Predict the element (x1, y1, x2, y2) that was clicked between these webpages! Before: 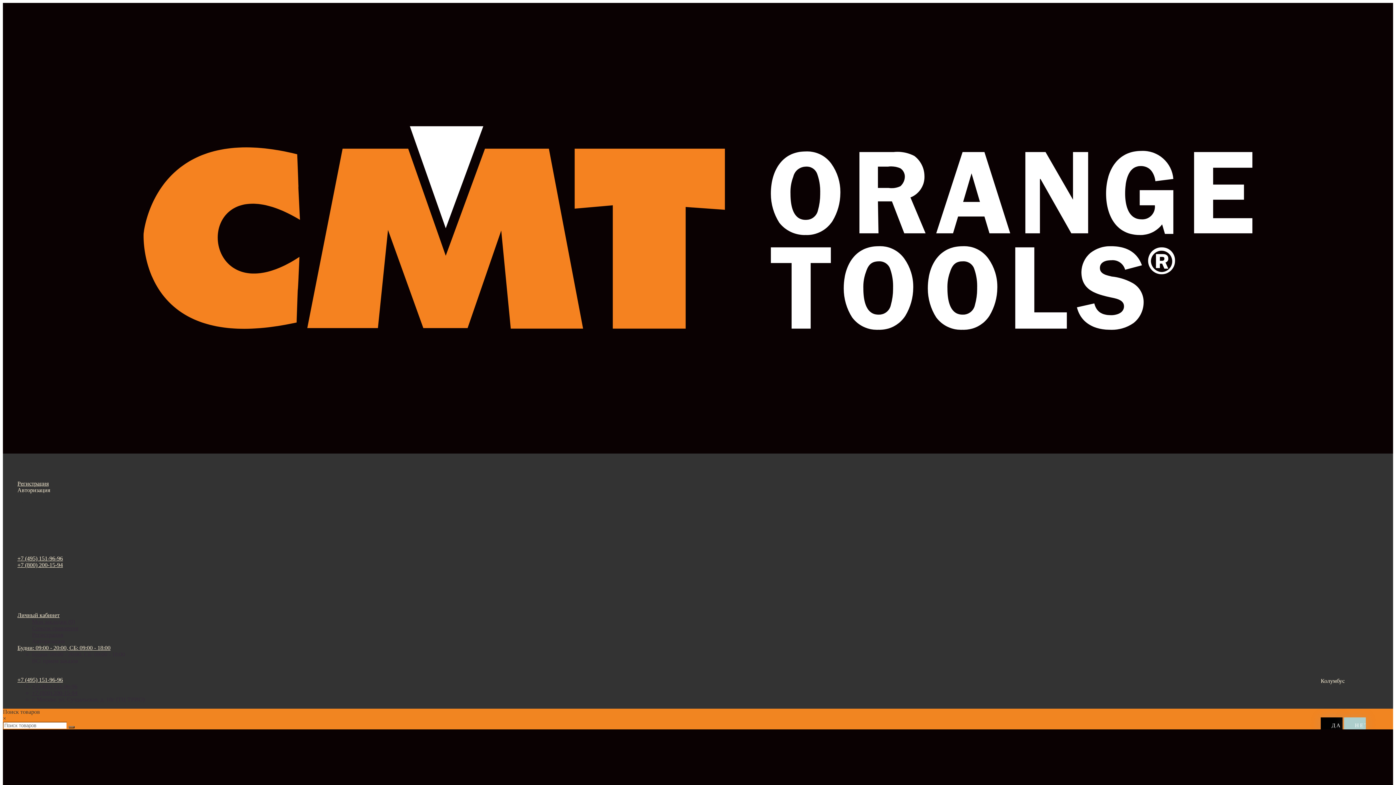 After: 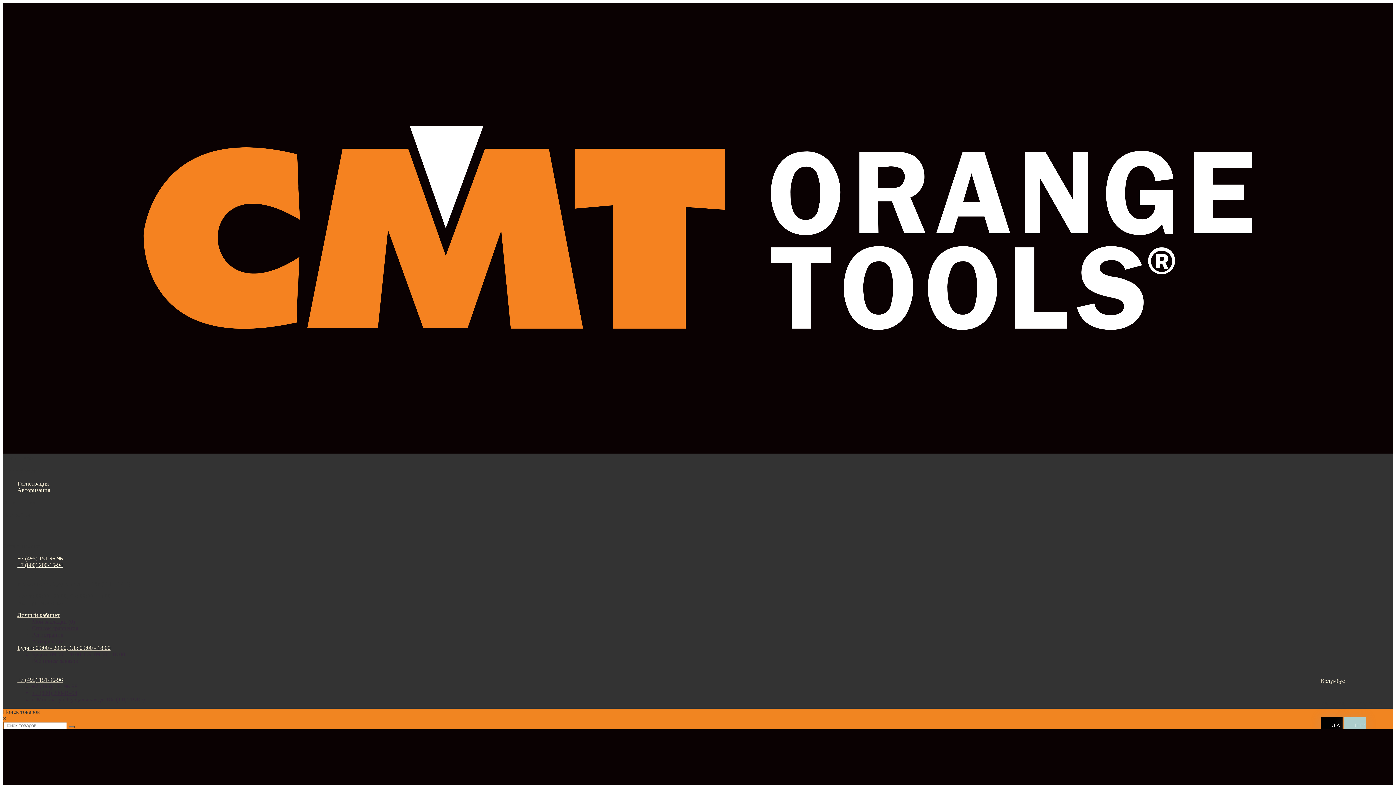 Action: label: Мои закладки (0) bbox: (32, 618, 74, 624)